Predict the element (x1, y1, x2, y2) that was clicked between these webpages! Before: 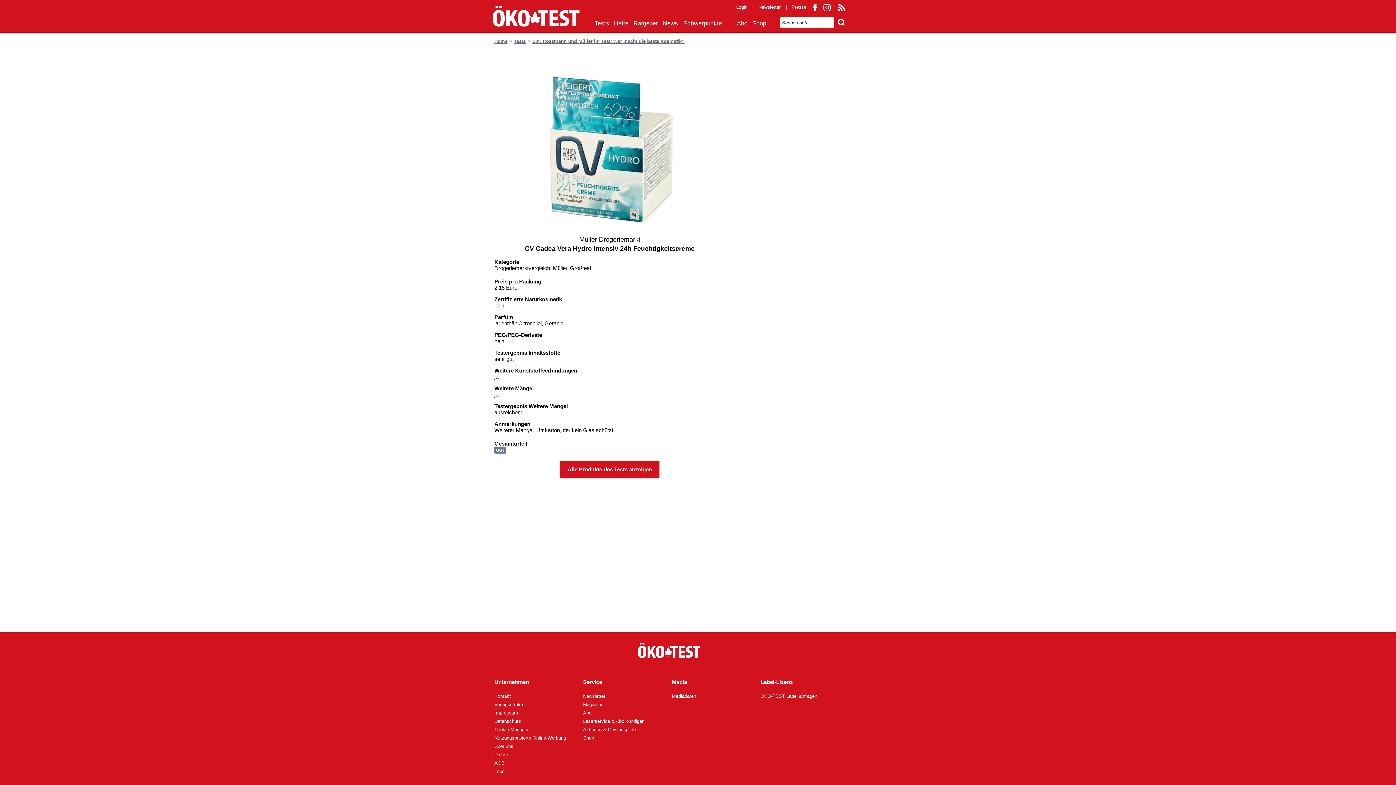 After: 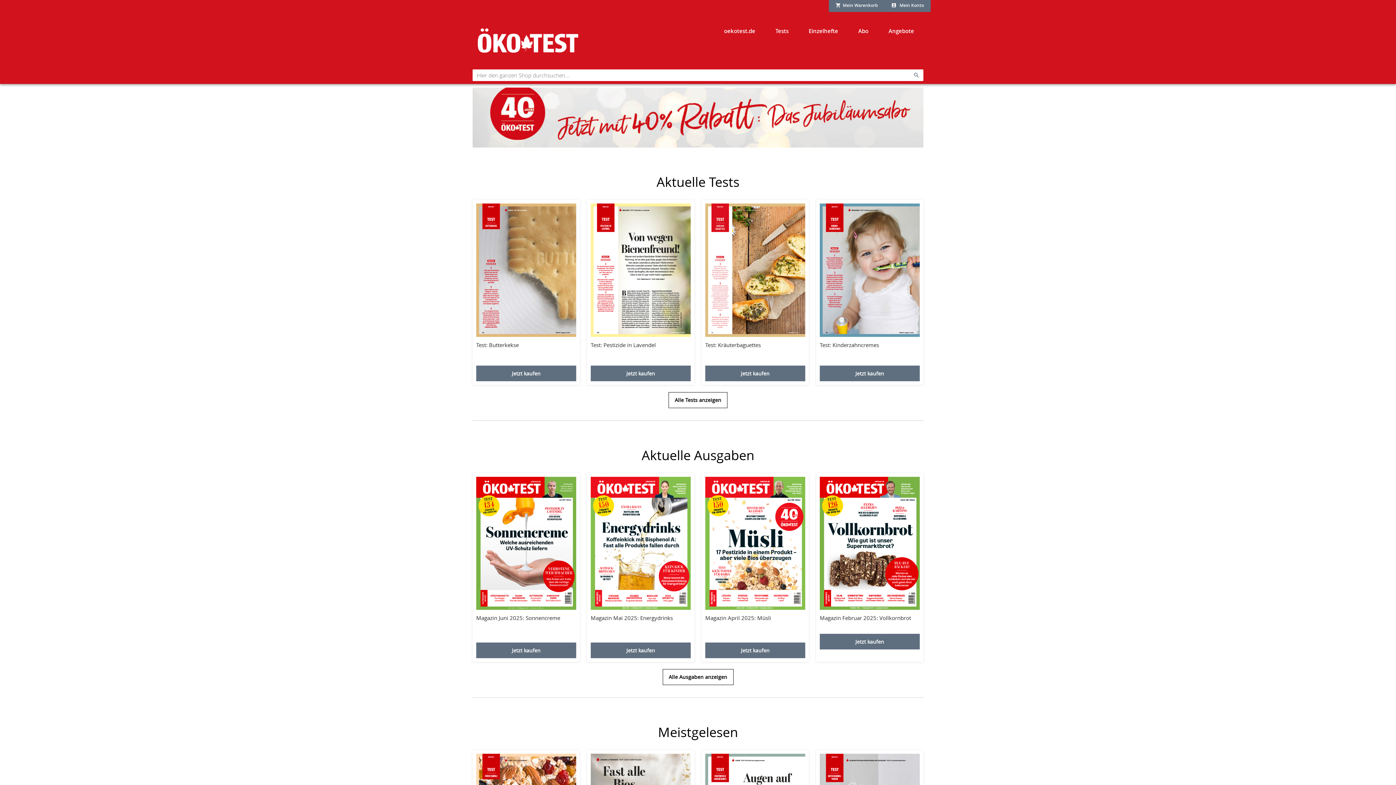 Action: bbox: (583, 735, 594, 741) label: Shop